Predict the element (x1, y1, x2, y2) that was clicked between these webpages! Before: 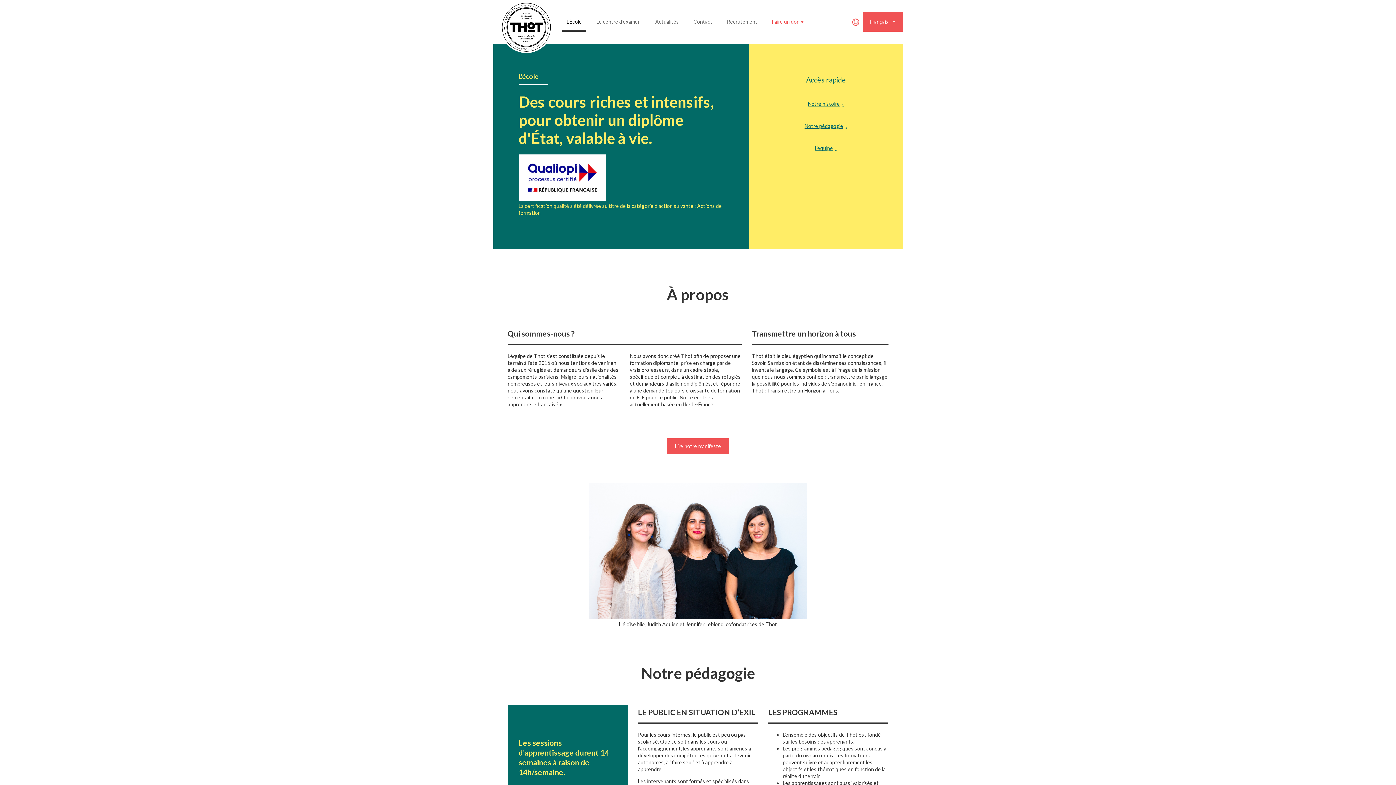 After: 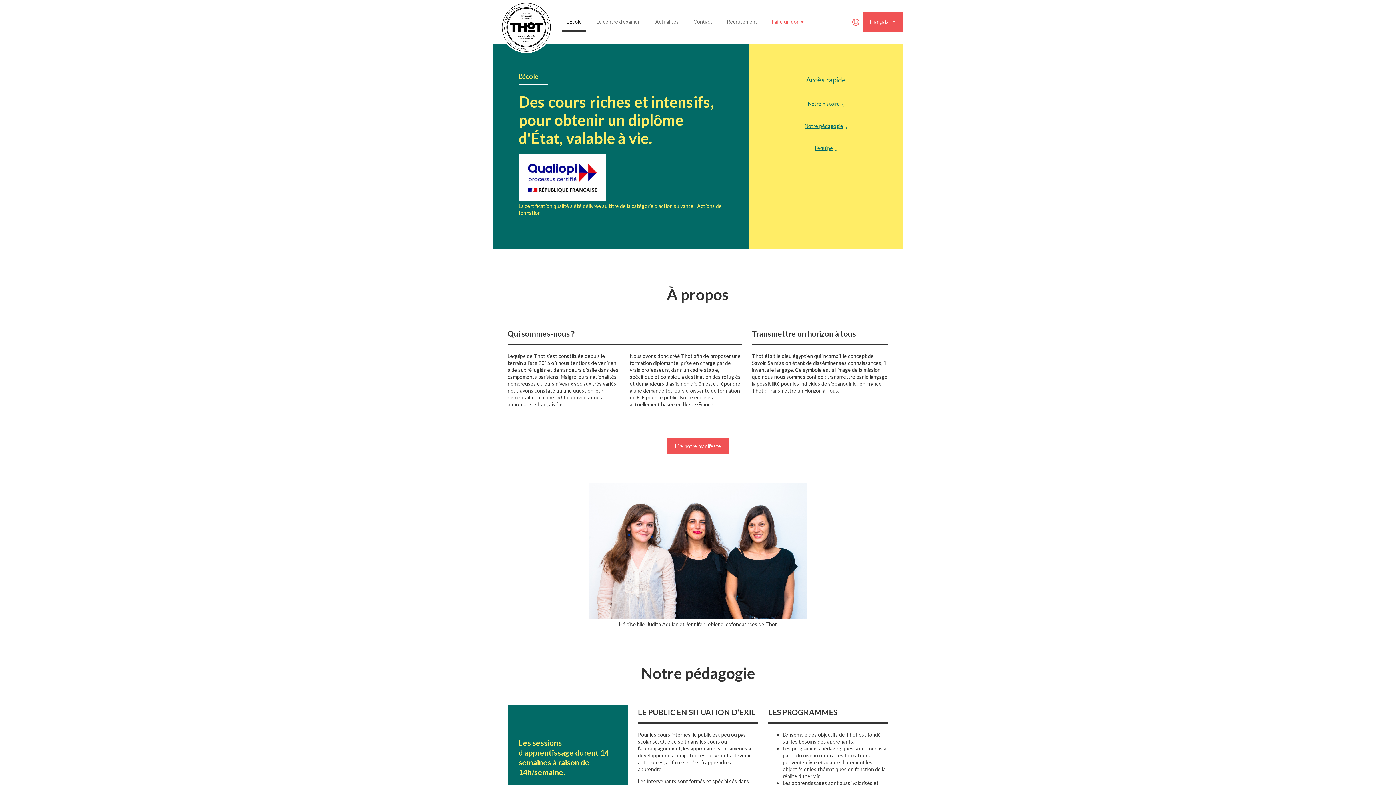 Action: label: L'École bbox: (559, 12, 590, 31)